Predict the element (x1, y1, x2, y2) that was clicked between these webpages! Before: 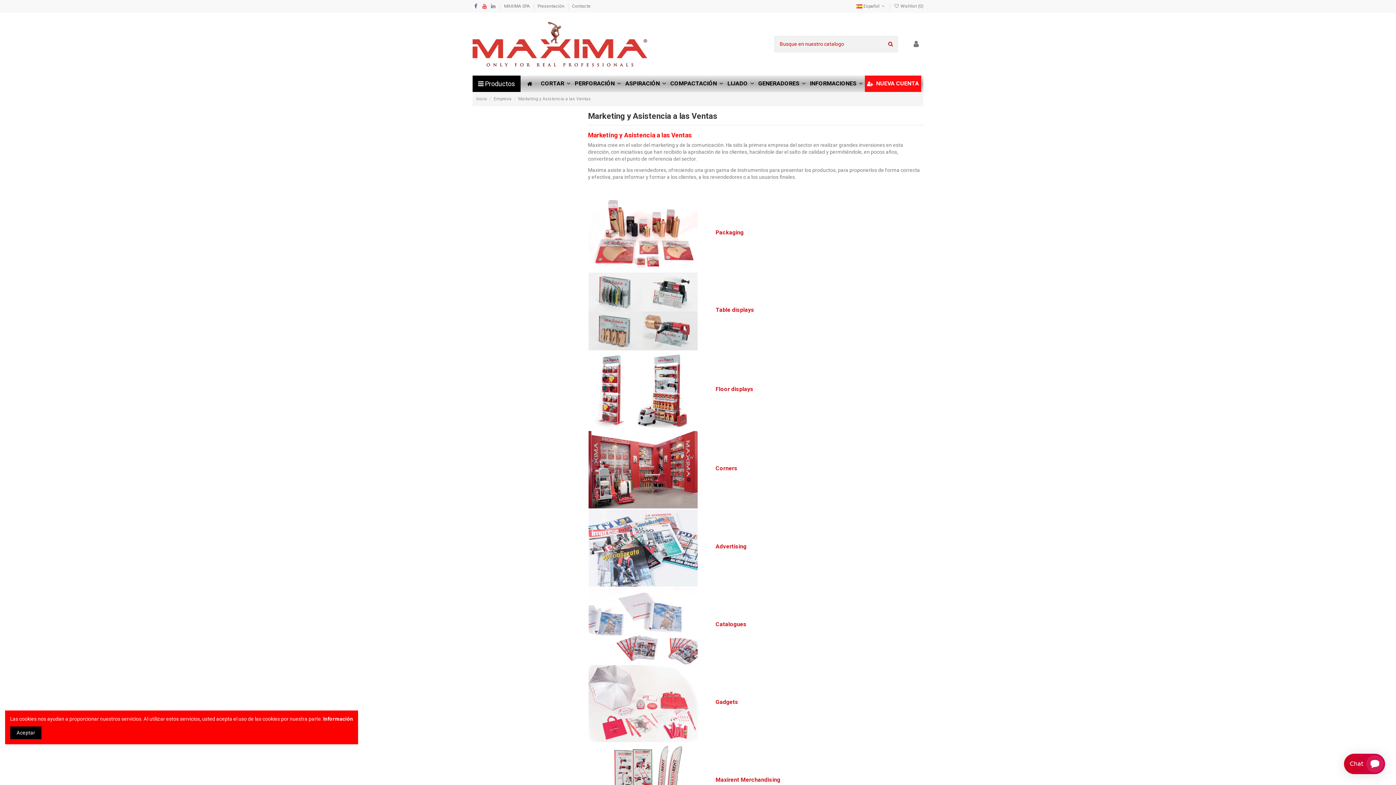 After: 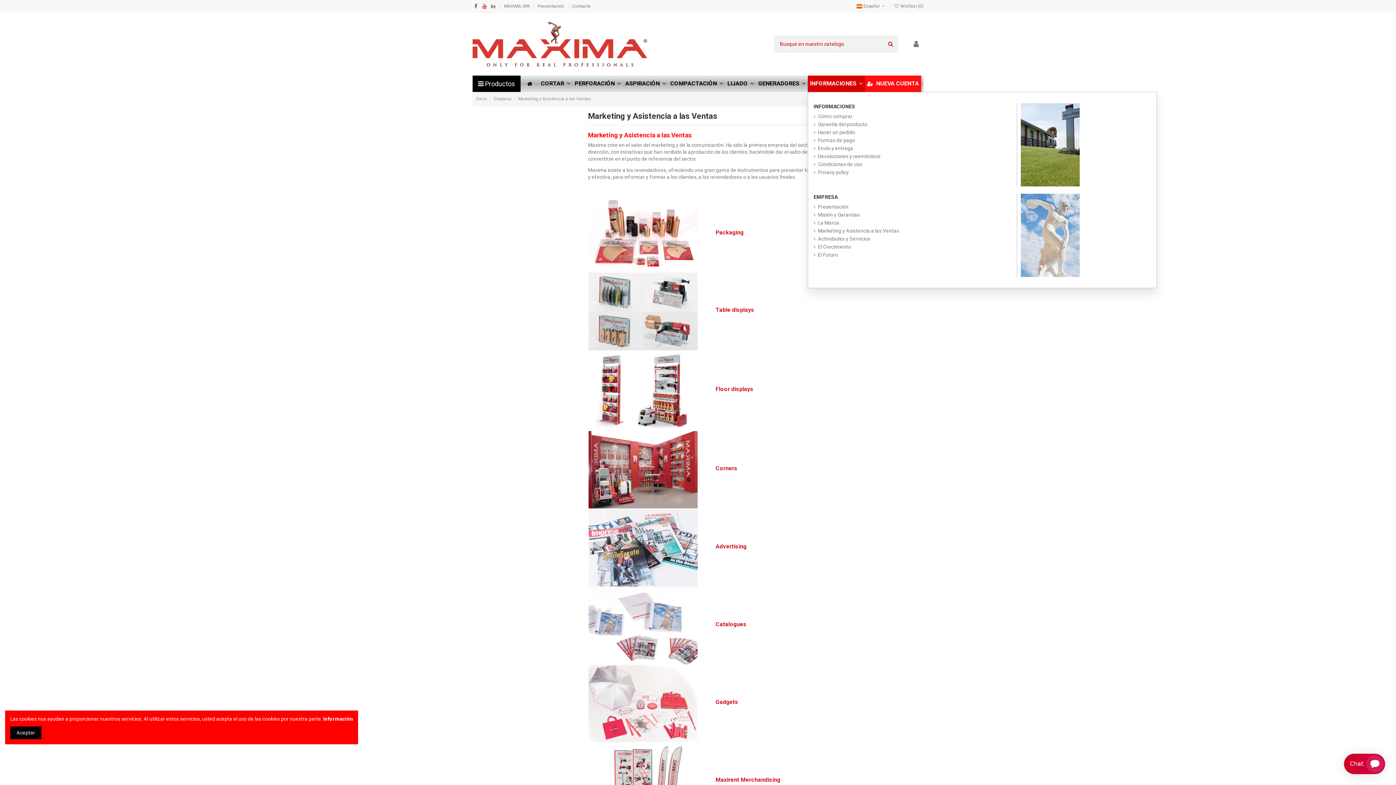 Action: bbox: (808, 75, 865, 91) label: INFORMACIONES 